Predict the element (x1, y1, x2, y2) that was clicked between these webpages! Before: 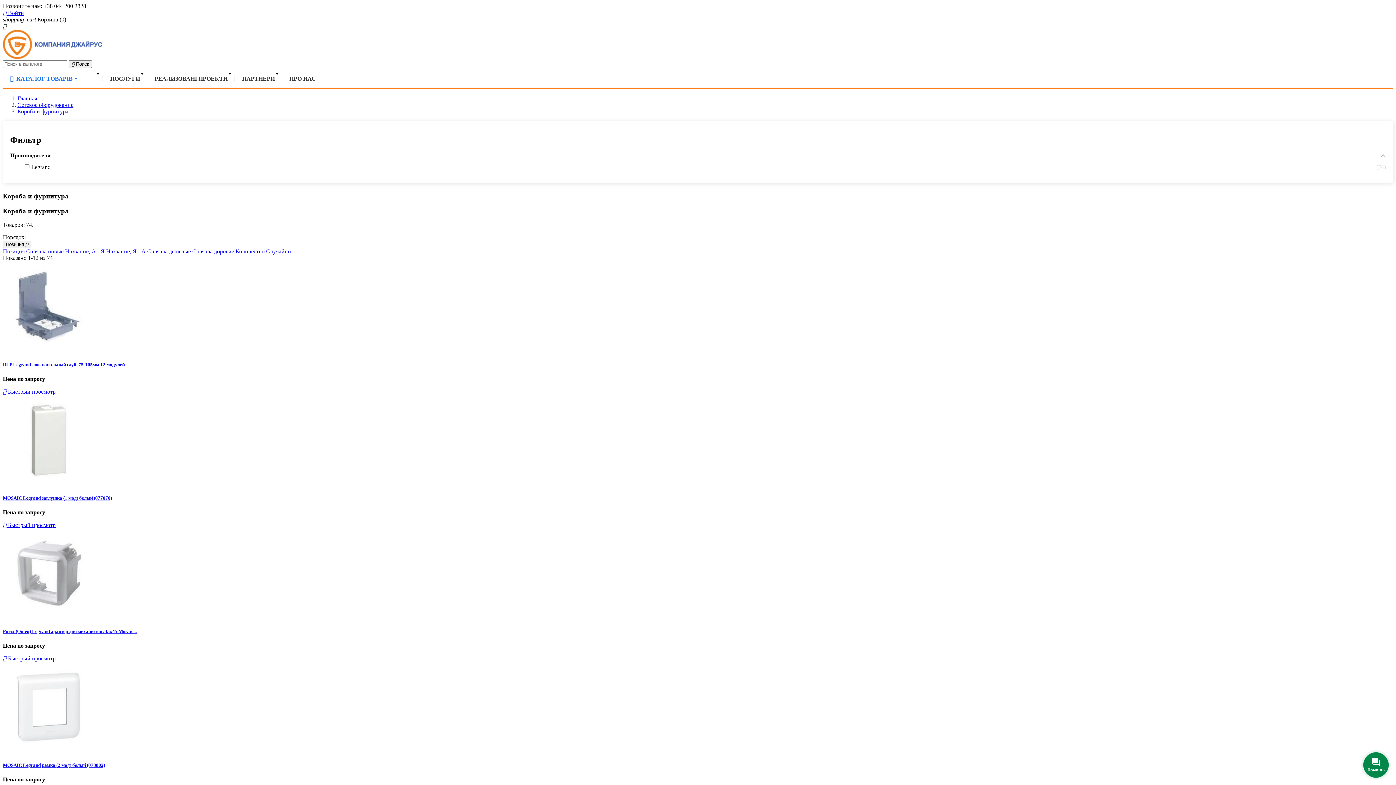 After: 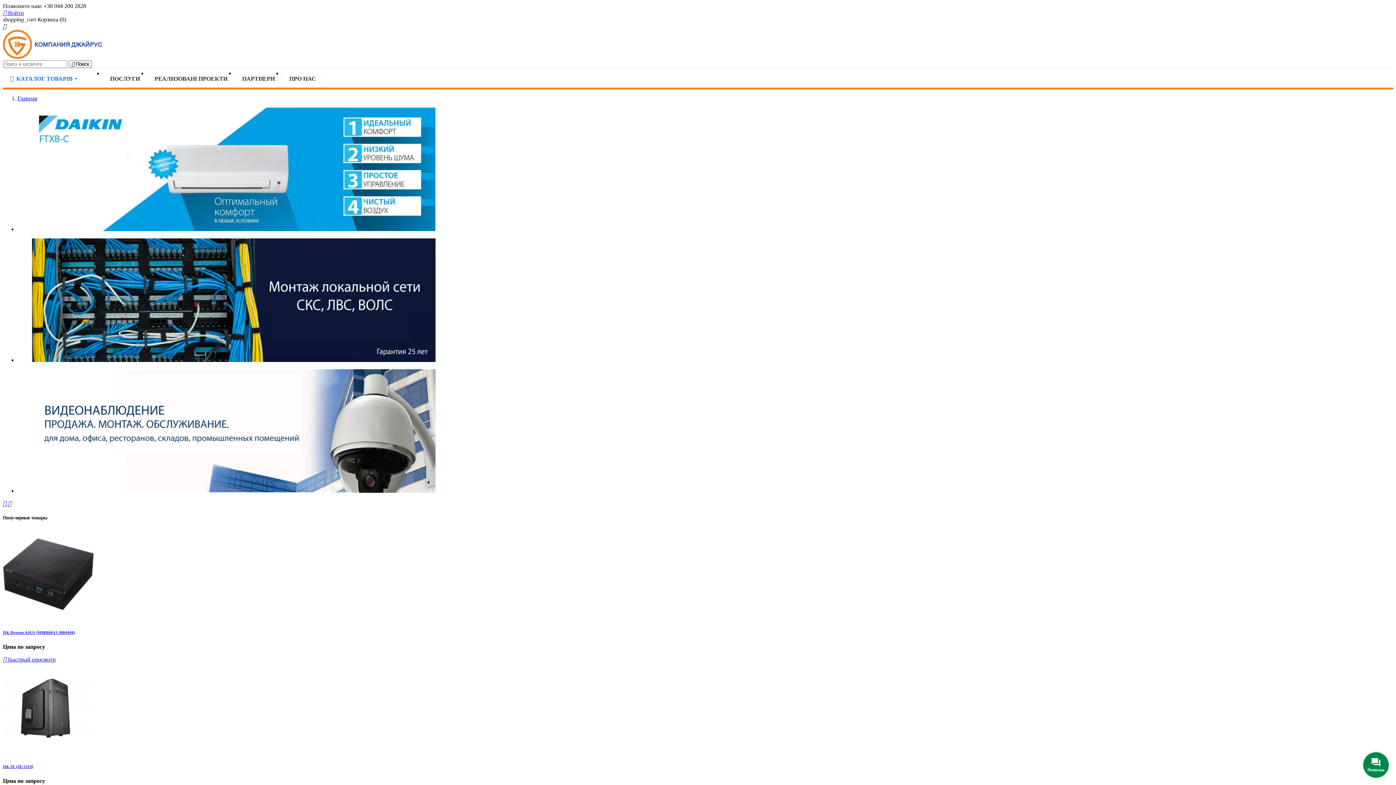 Action: bbox: (2, 53, 102, 60)